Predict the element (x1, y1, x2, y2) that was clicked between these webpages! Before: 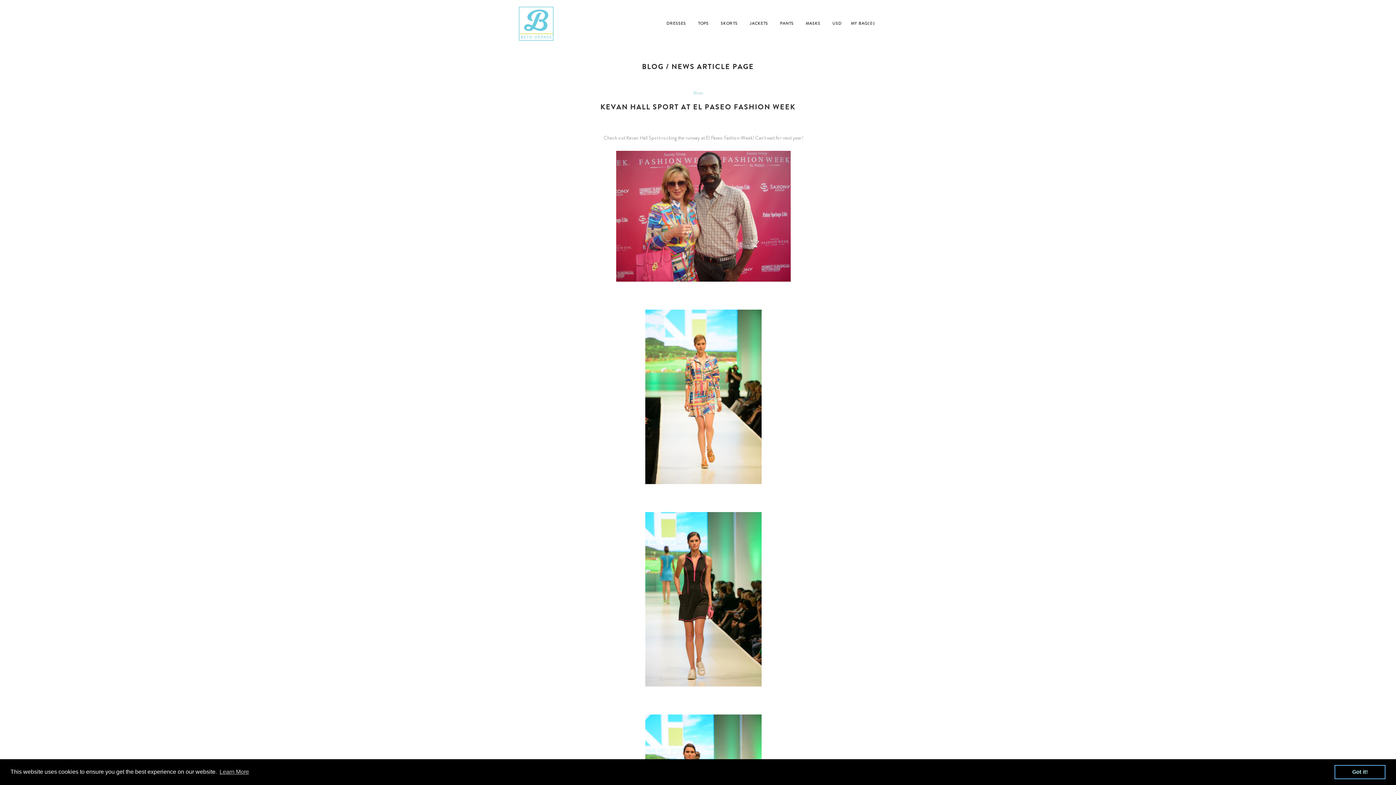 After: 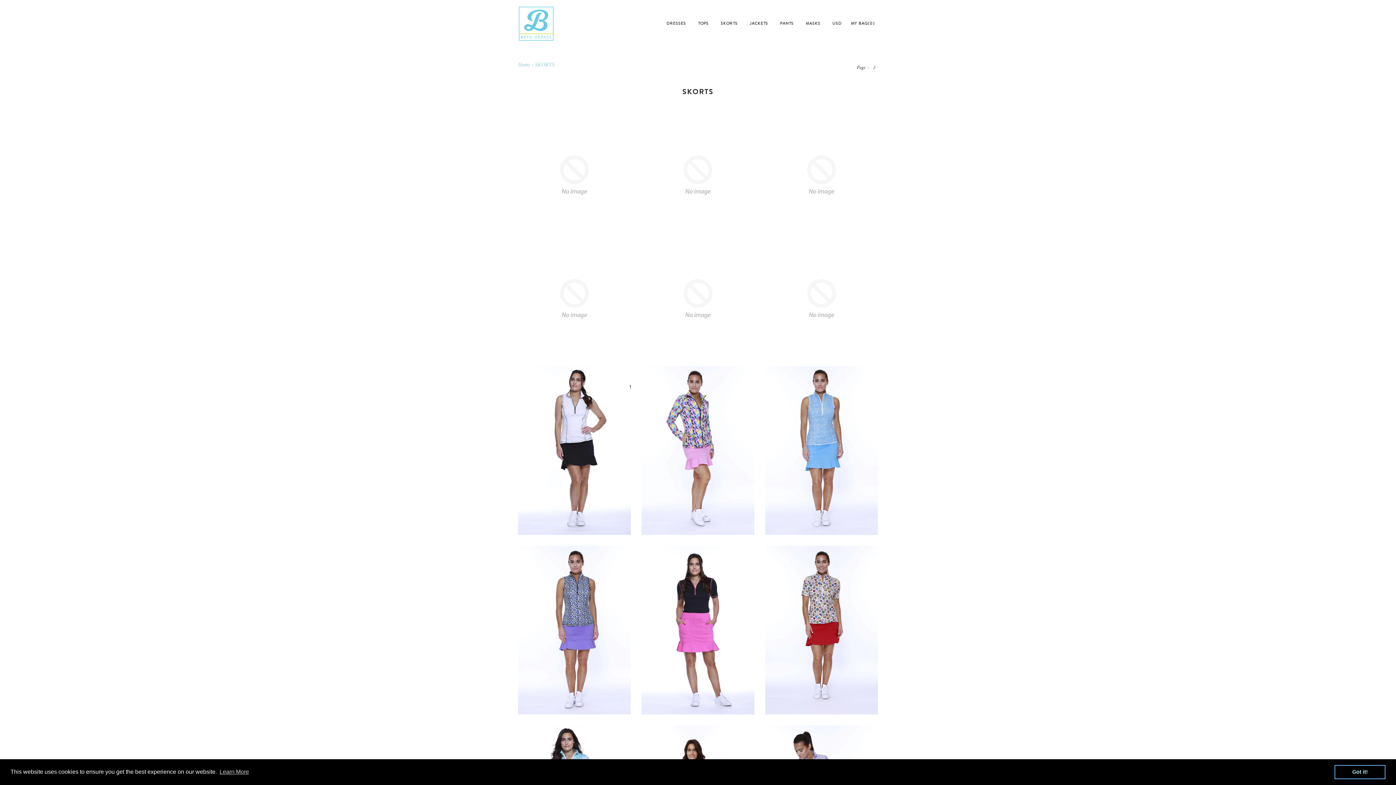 Action: bbox: (715, 14, 743, 32) label: SKORTS